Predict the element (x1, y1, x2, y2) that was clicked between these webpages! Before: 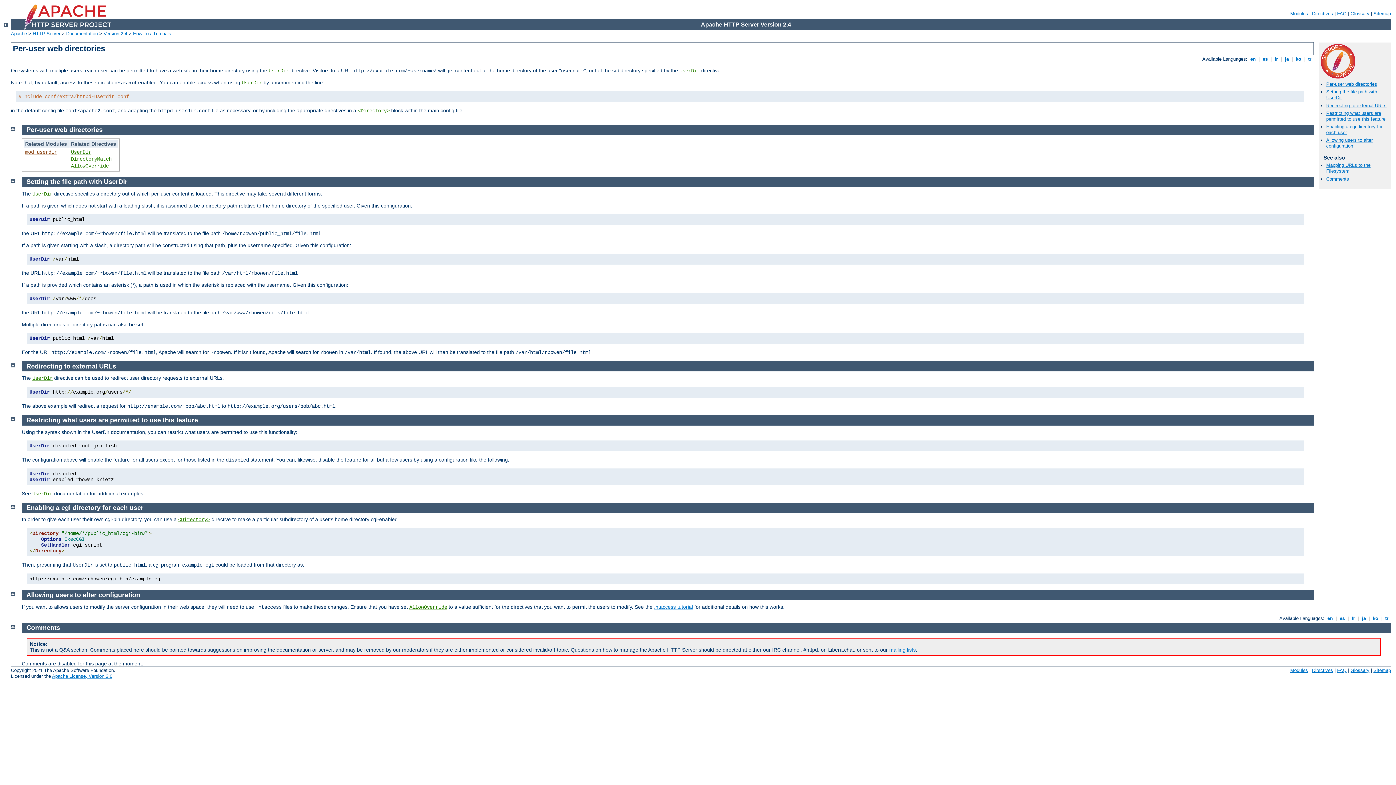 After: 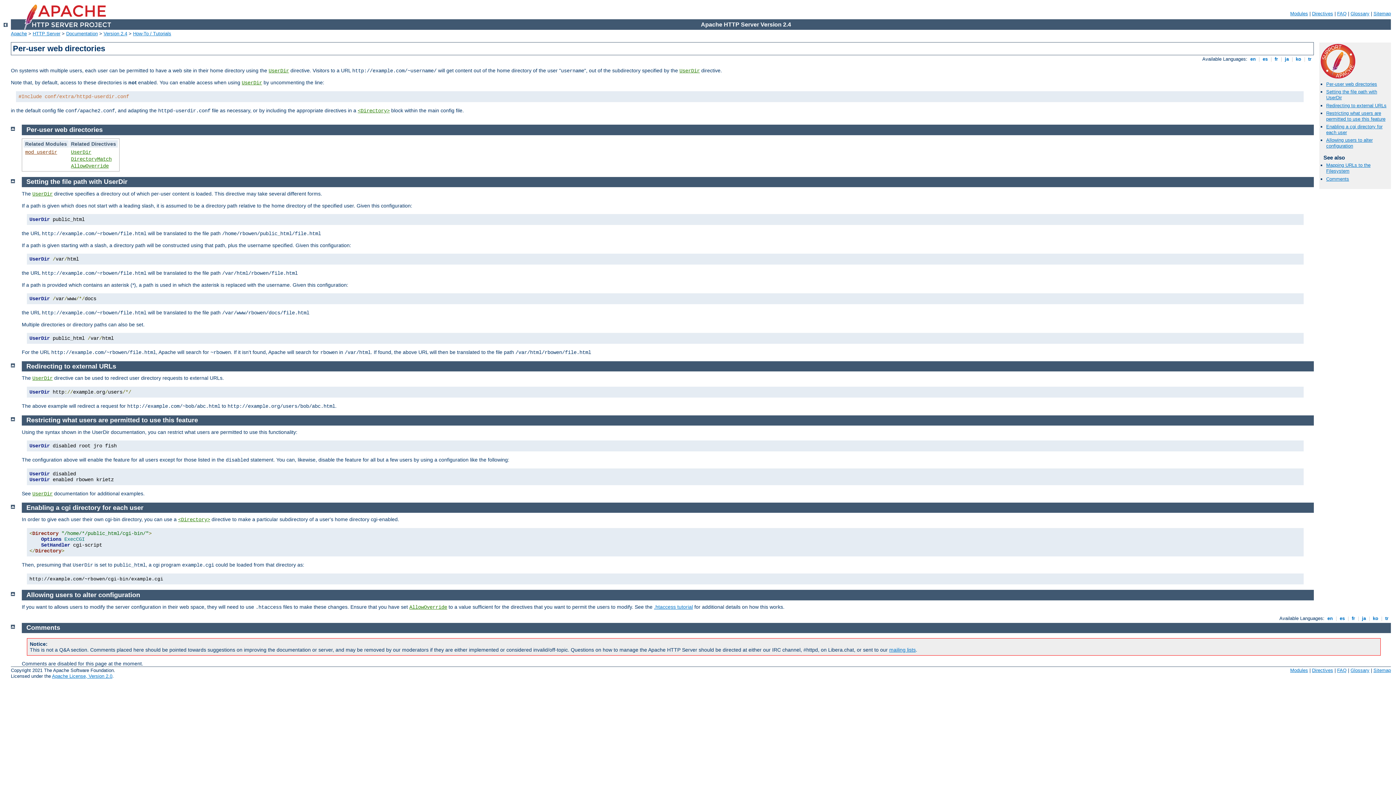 Action: label:  en  bbox: (1326, 615, 1334, 621)